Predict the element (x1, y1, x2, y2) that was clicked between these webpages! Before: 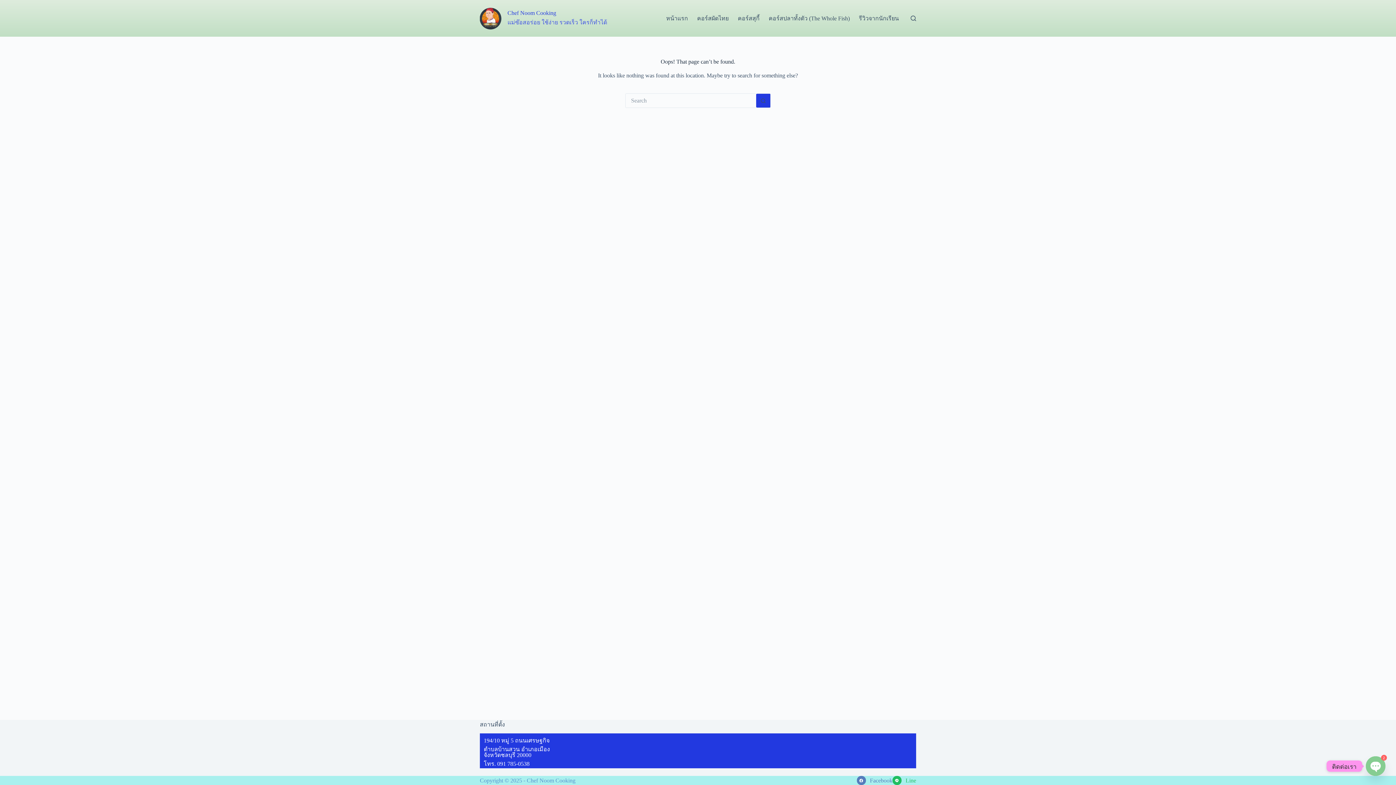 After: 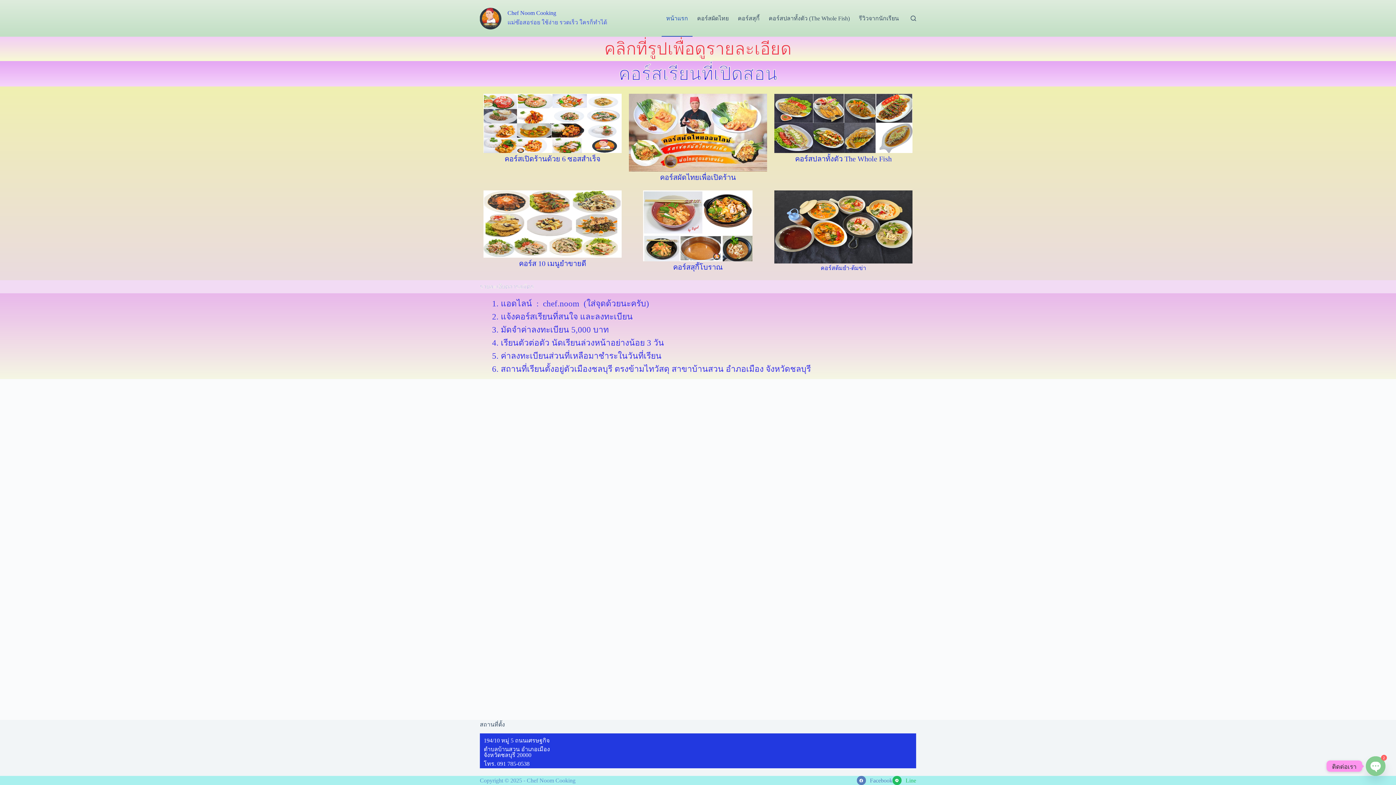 Action: bbox: (661, 0, 692, 36) label: หน้าแรก